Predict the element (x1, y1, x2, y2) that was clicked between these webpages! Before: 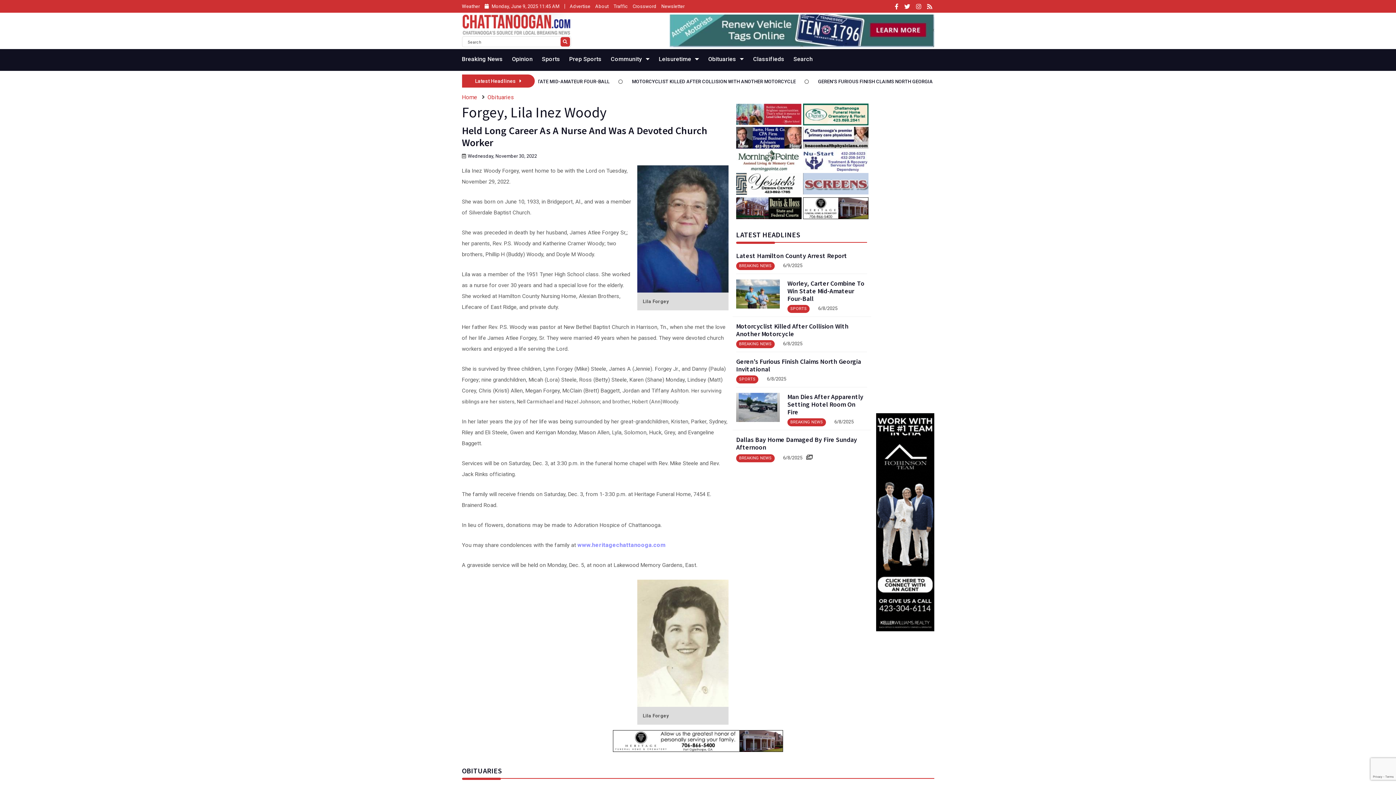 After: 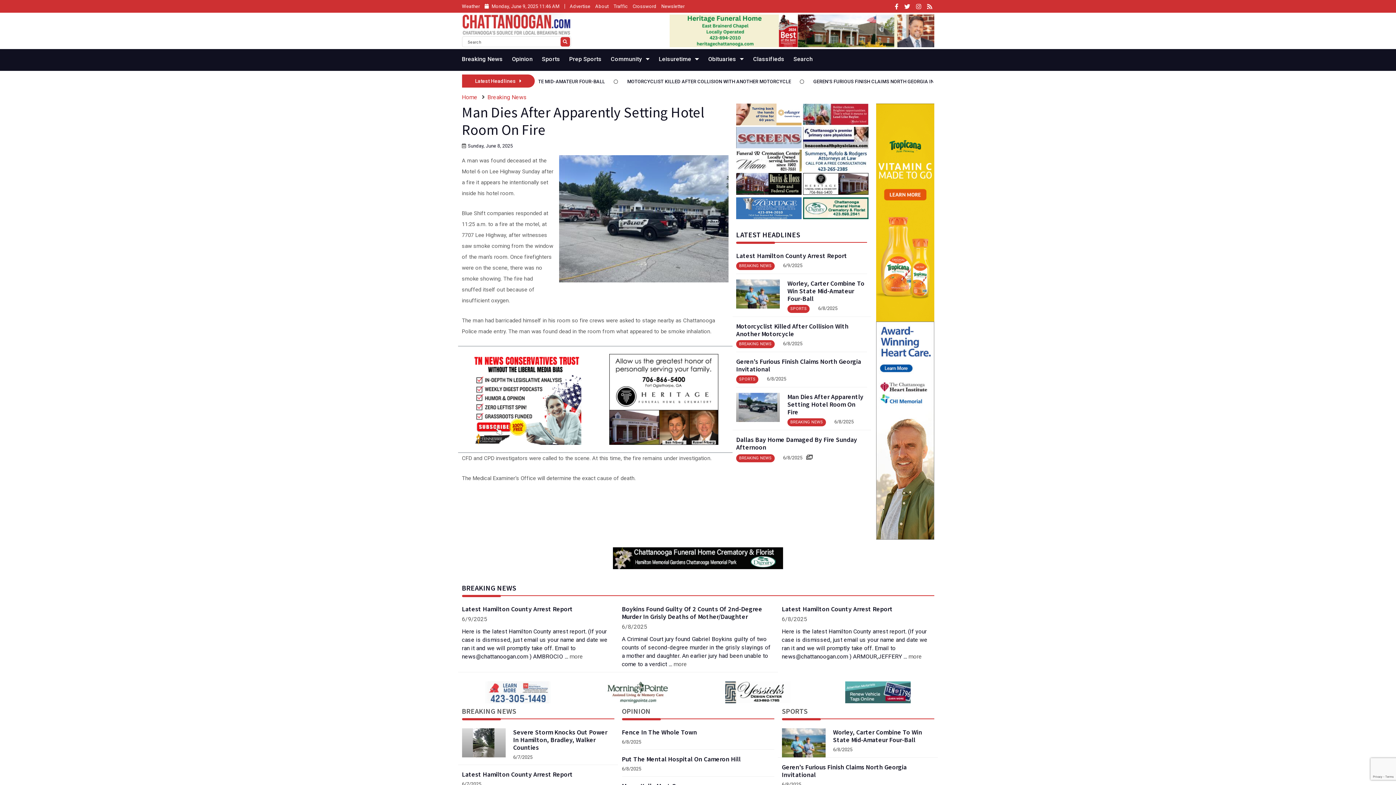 Action: bbox: (787, 392, 863, 416) label: Man Dies After Apparently Setting Hotel Room On Fire